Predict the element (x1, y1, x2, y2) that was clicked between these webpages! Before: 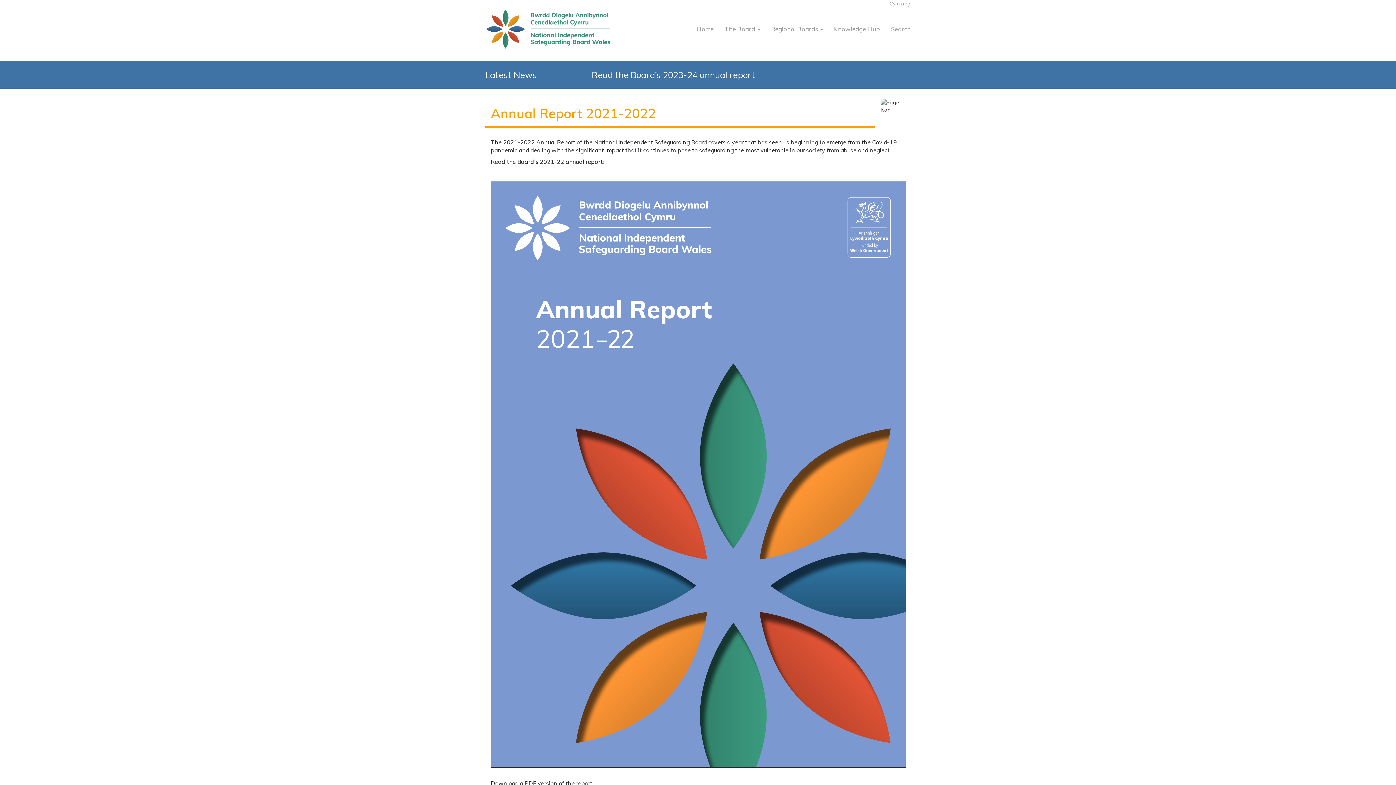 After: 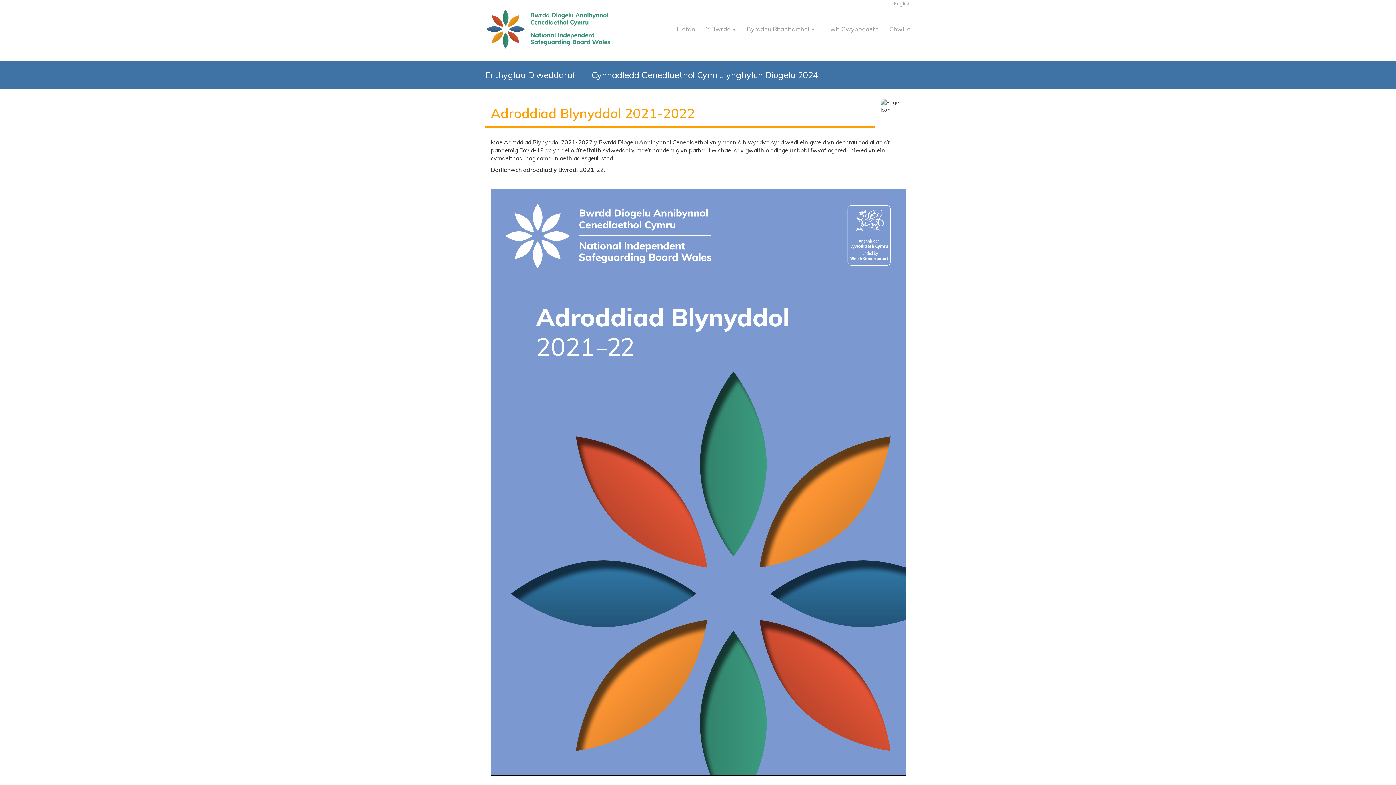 Action: label: Cymraeg bbox: (889, 0, 910, 6)